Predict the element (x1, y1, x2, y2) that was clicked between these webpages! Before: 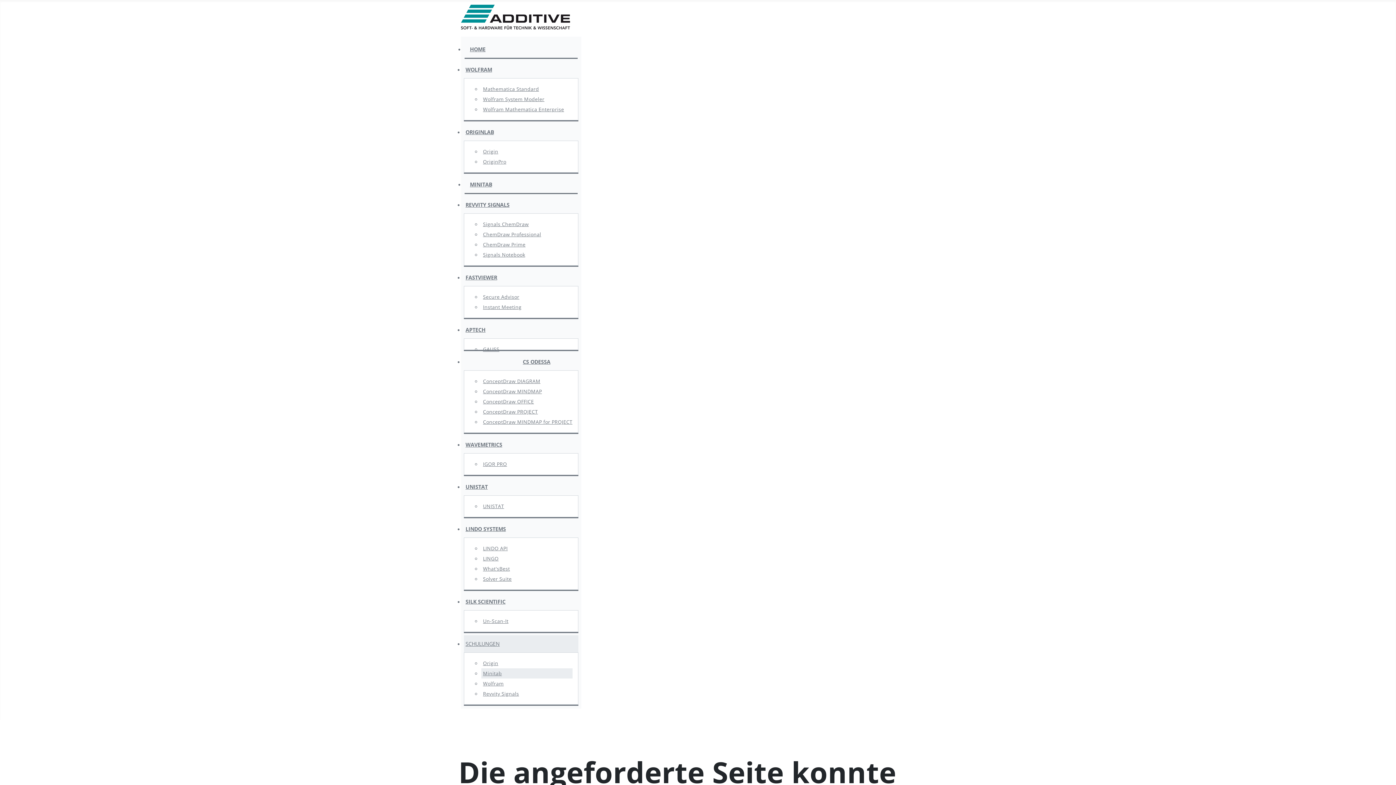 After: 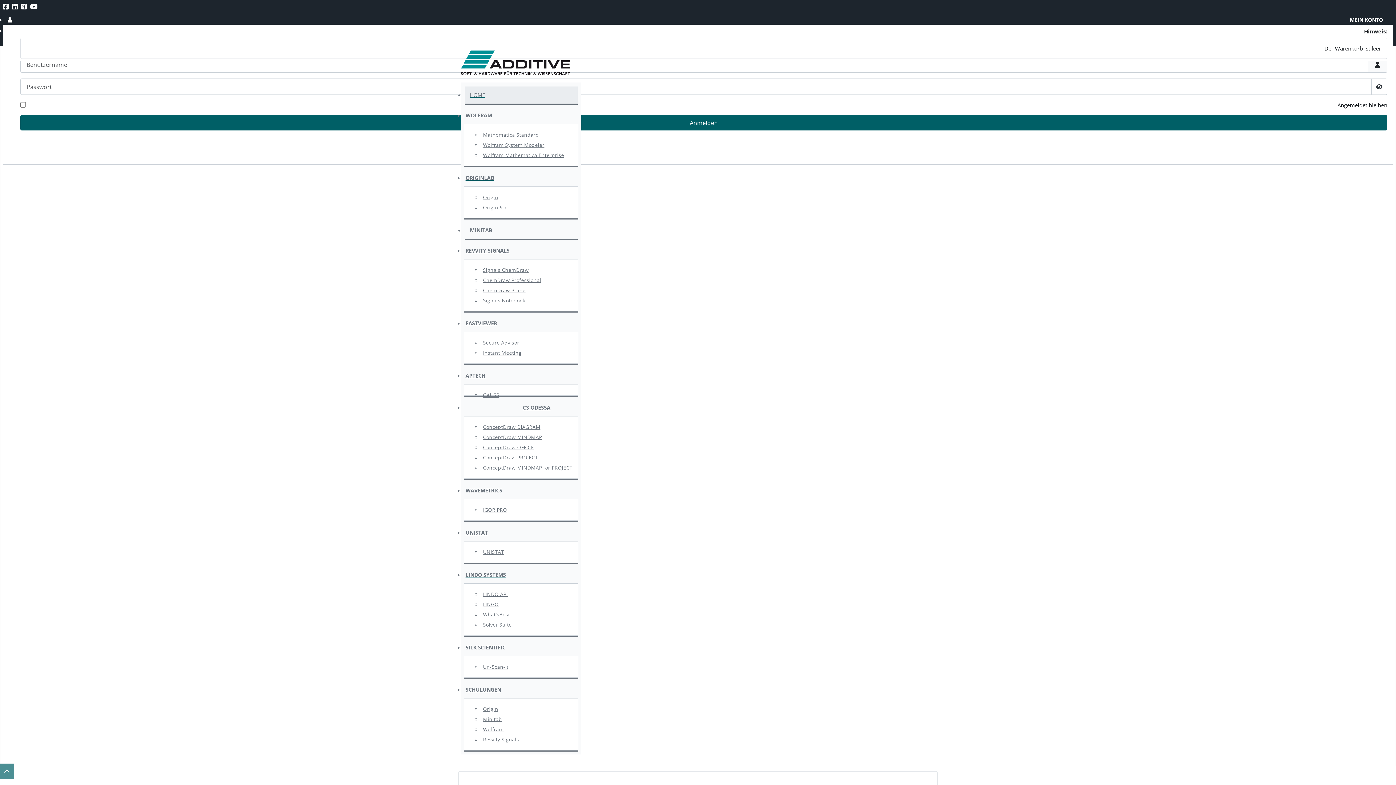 Action: label: HOME bbox: (464, 40, 577, 57)